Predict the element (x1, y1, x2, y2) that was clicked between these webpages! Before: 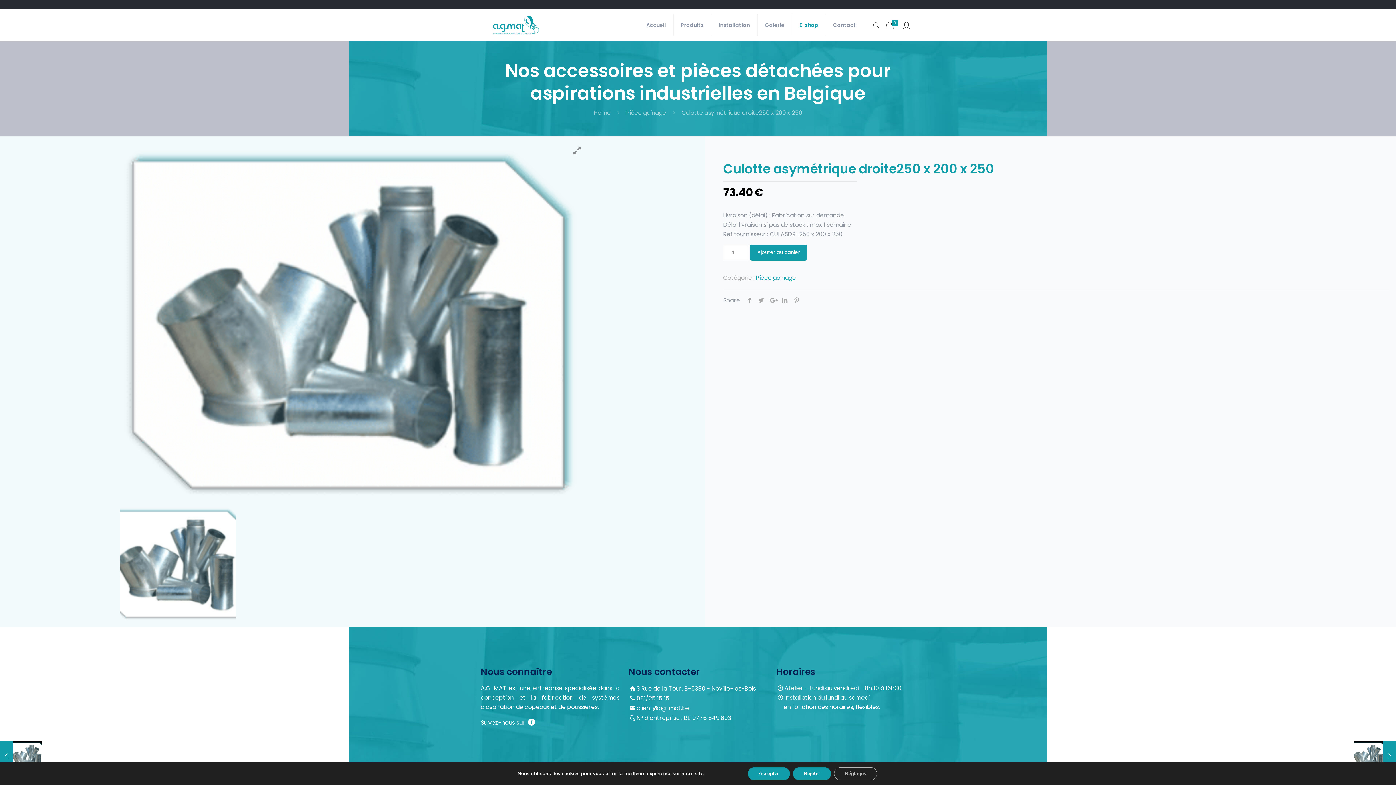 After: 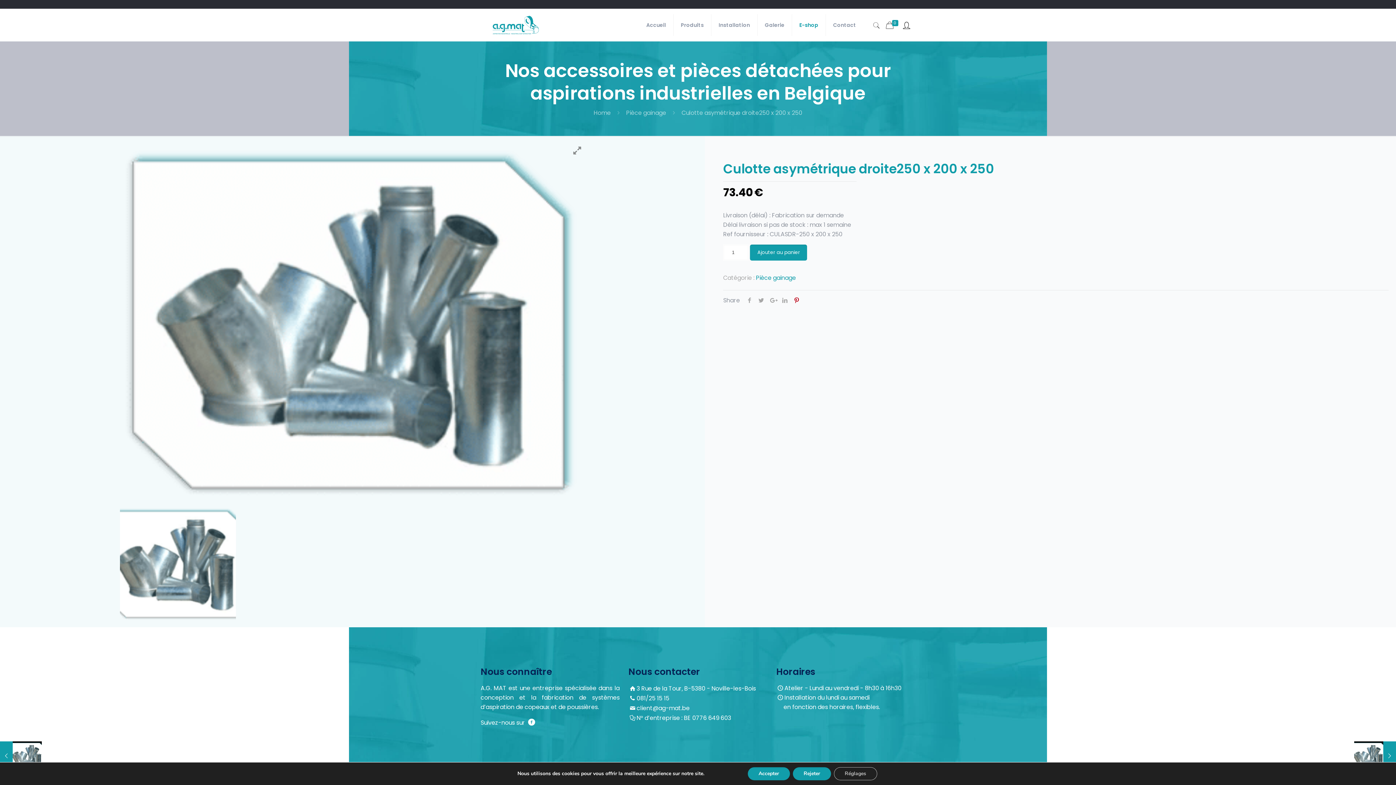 Action: bbox: (790, 296, 802, 304)